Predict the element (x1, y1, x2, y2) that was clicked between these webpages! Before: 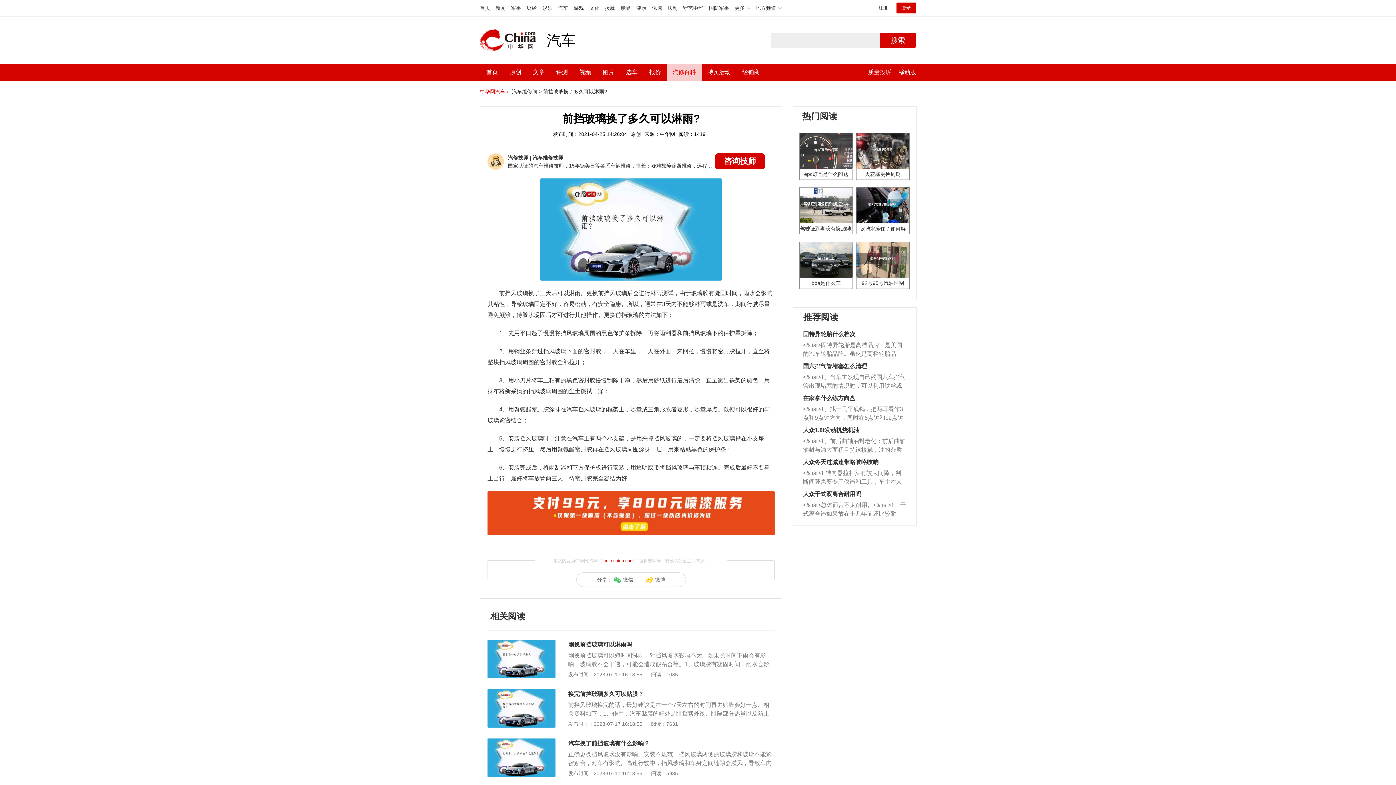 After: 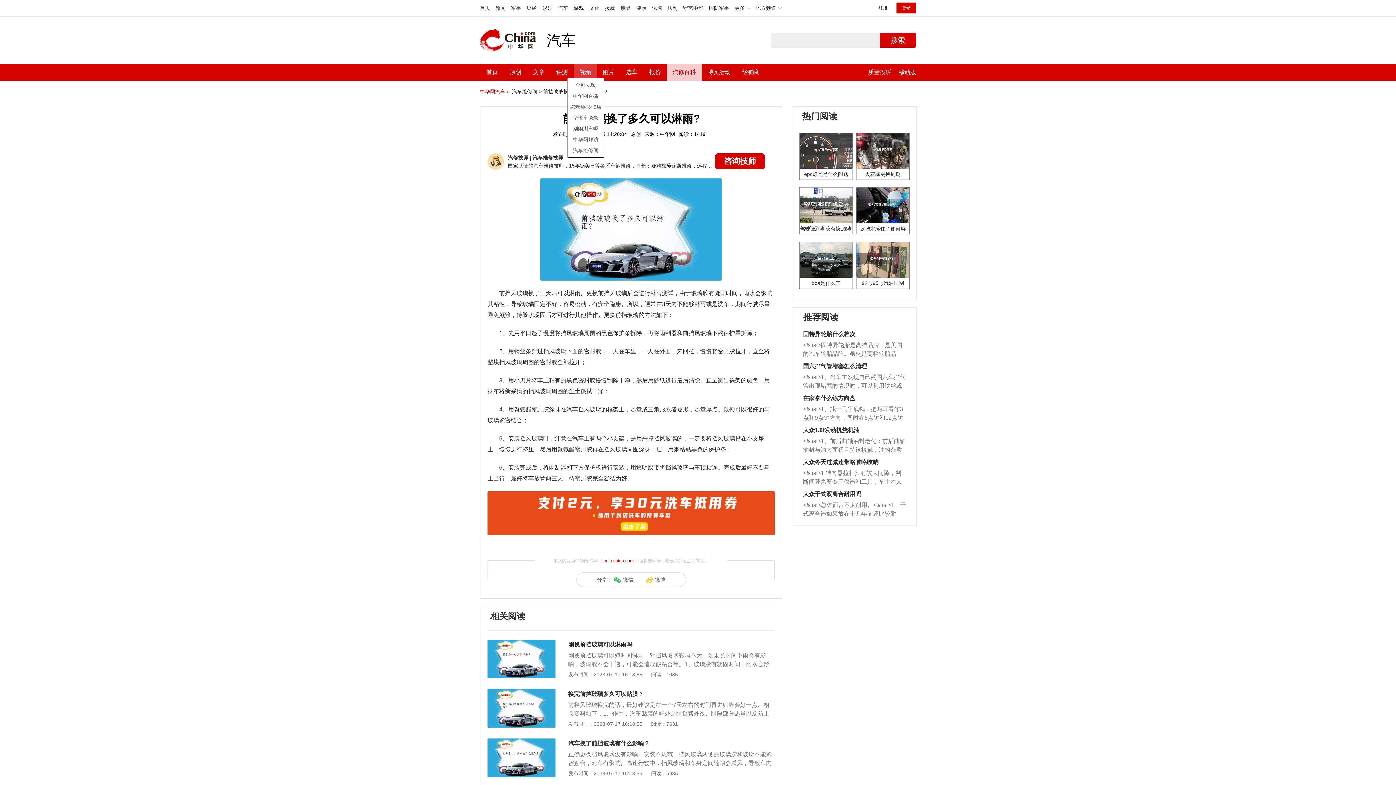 Action: bbox: (579, 64, 591, 80) label: 视频